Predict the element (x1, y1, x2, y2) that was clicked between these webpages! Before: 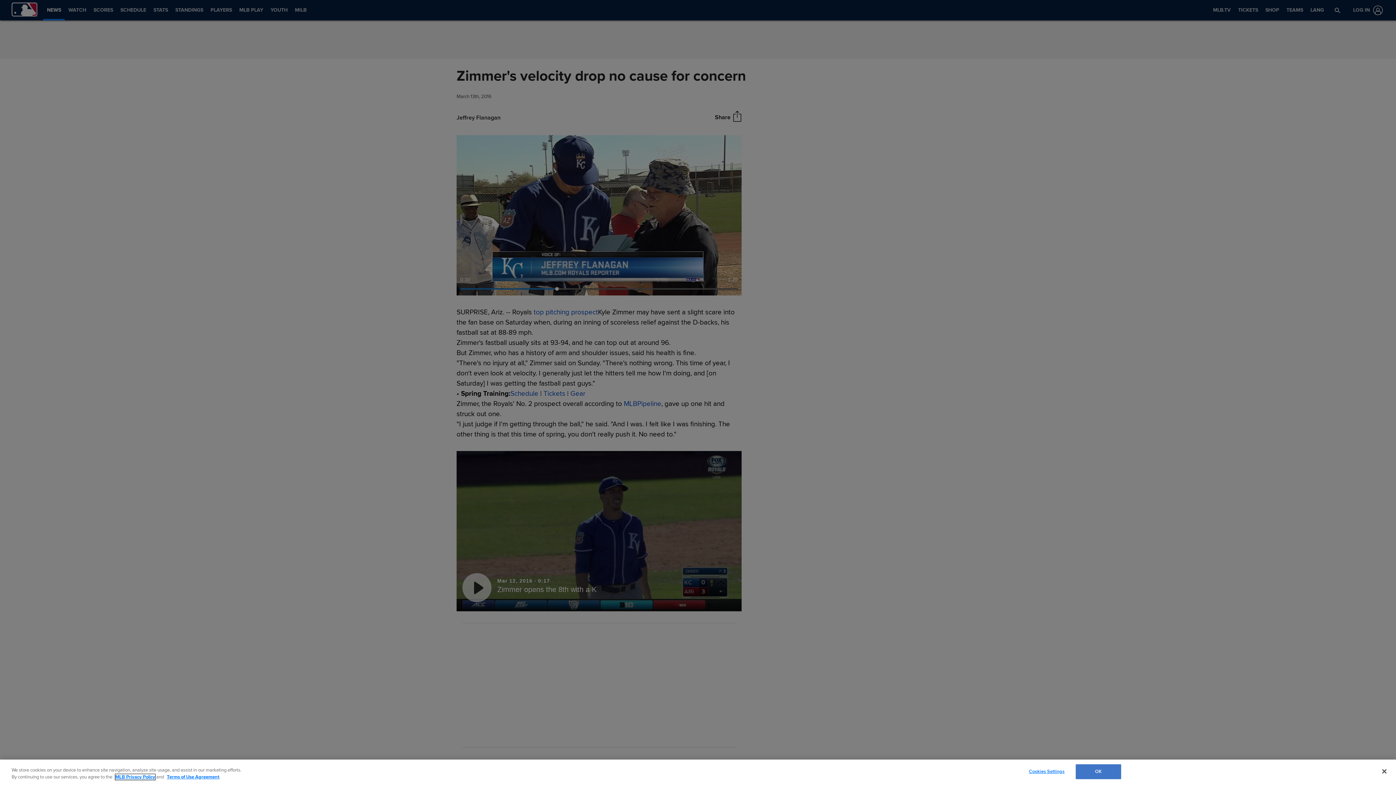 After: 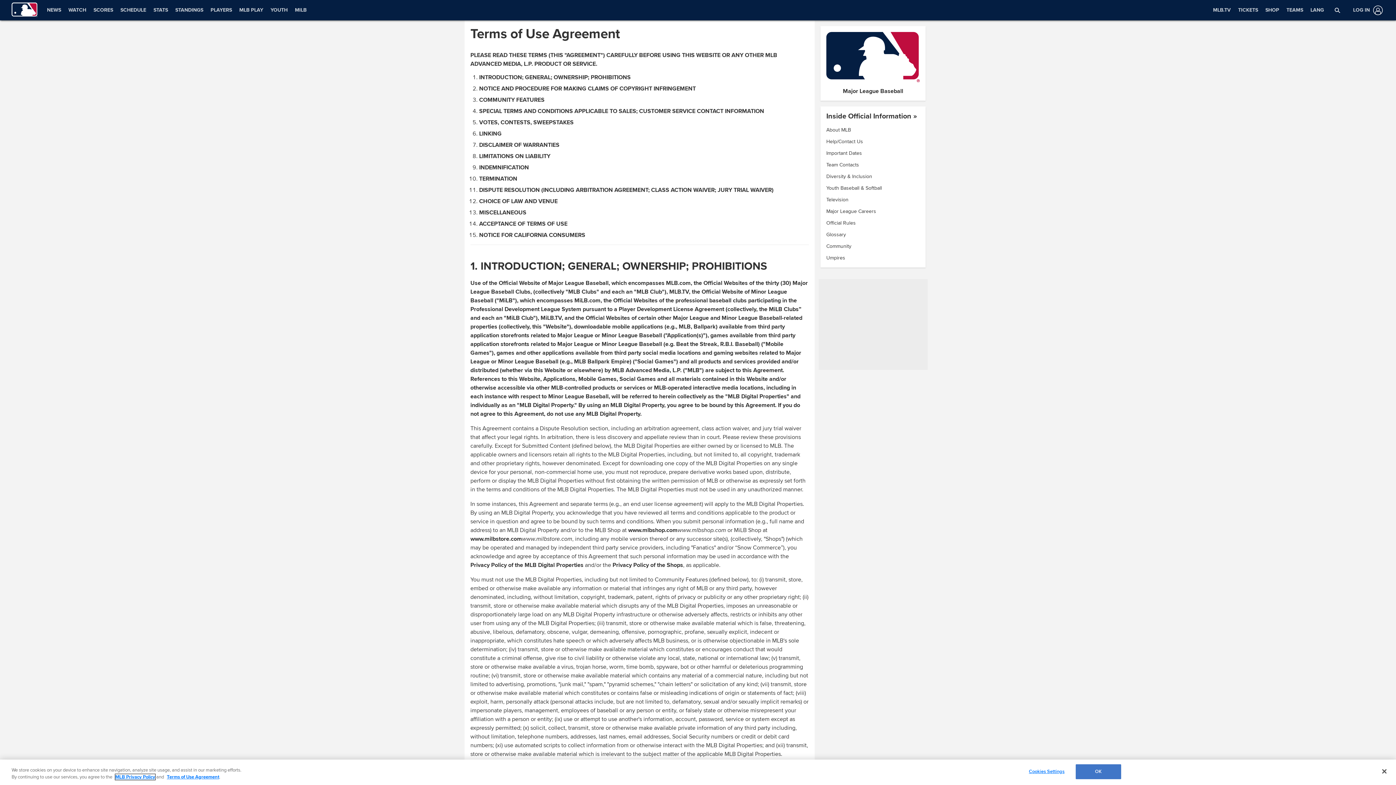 Action: label: Terms of Use Agreement bbox: (166, 774, 219, 780)